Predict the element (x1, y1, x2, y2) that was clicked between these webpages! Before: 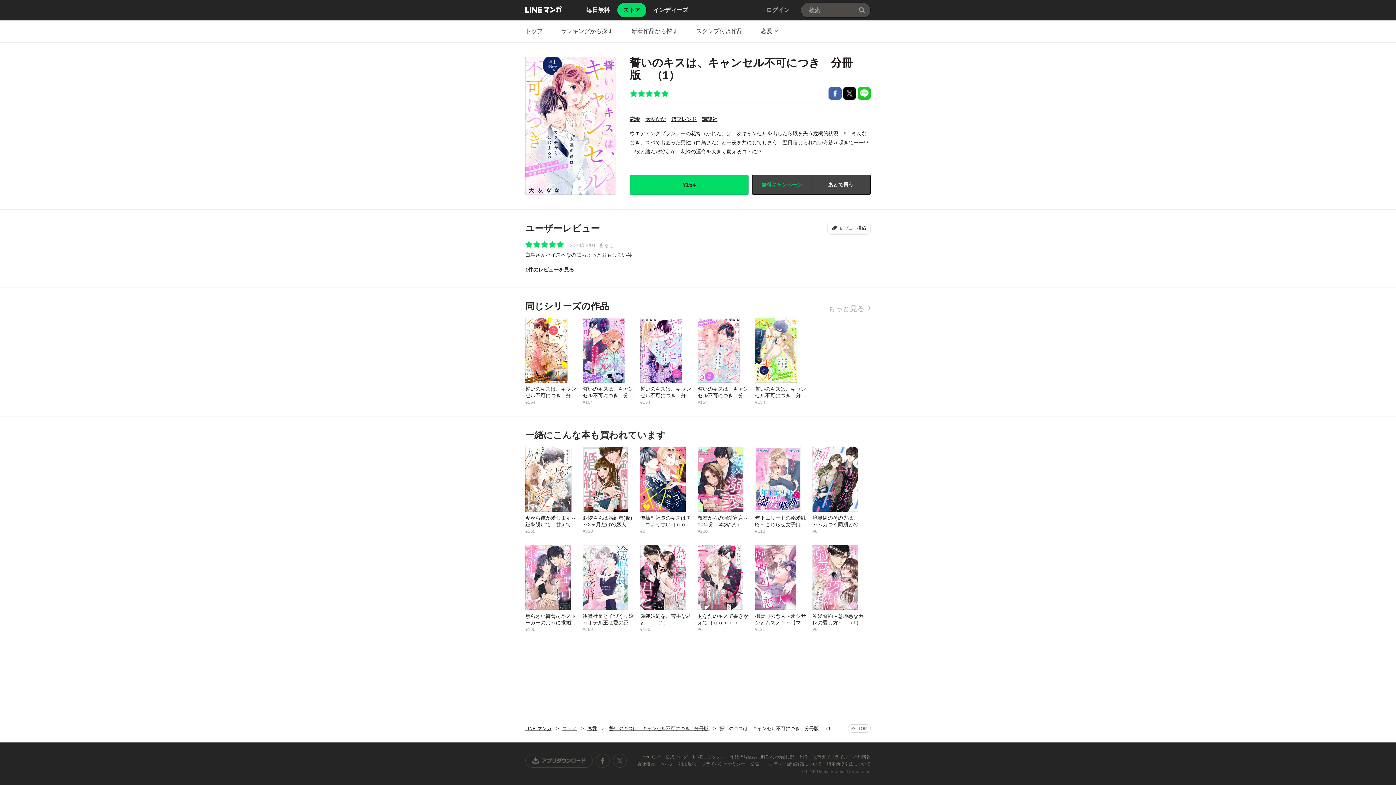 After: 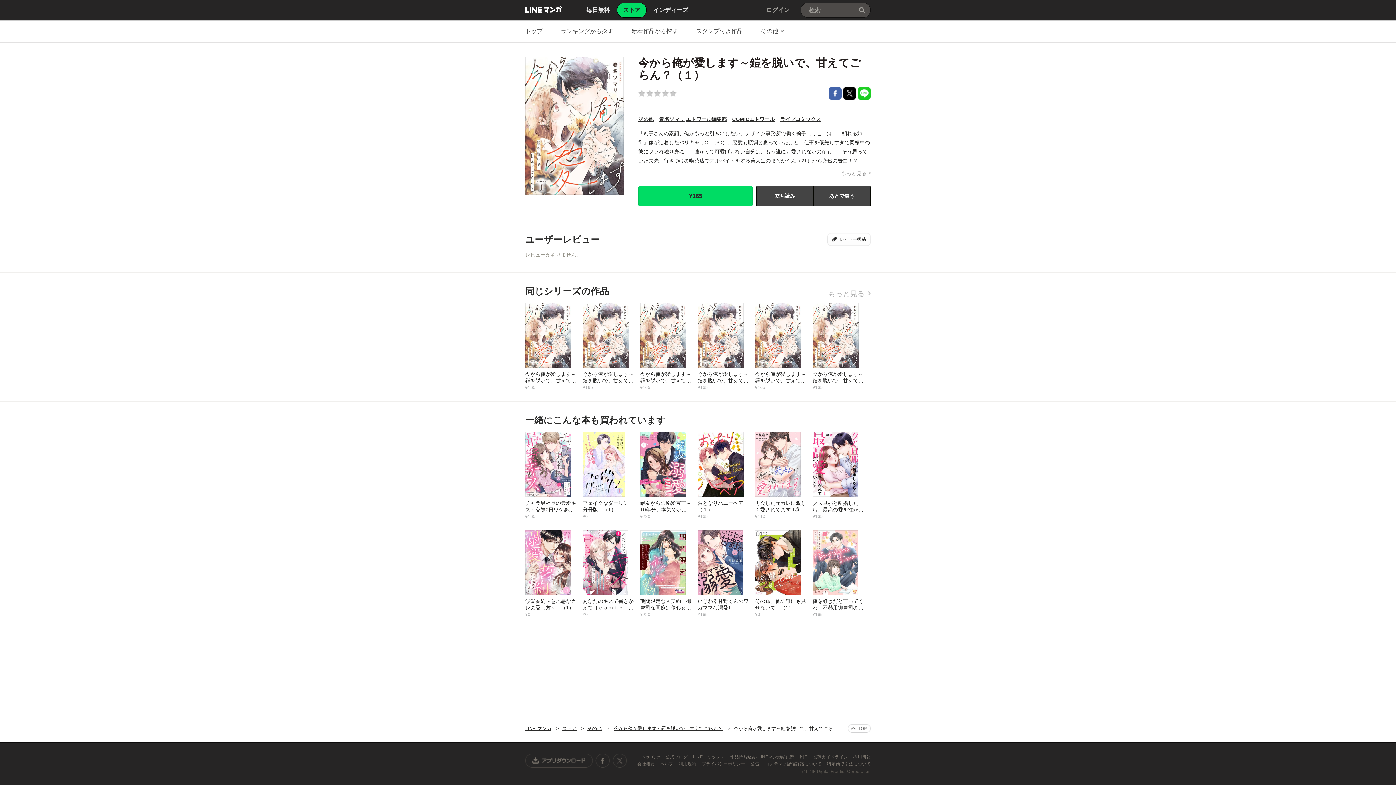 Action: bbox: (525, 446, 582, 534) label: 今から俺が愛します～鎧を脱いで、甘えてごらん？（１）
¥165